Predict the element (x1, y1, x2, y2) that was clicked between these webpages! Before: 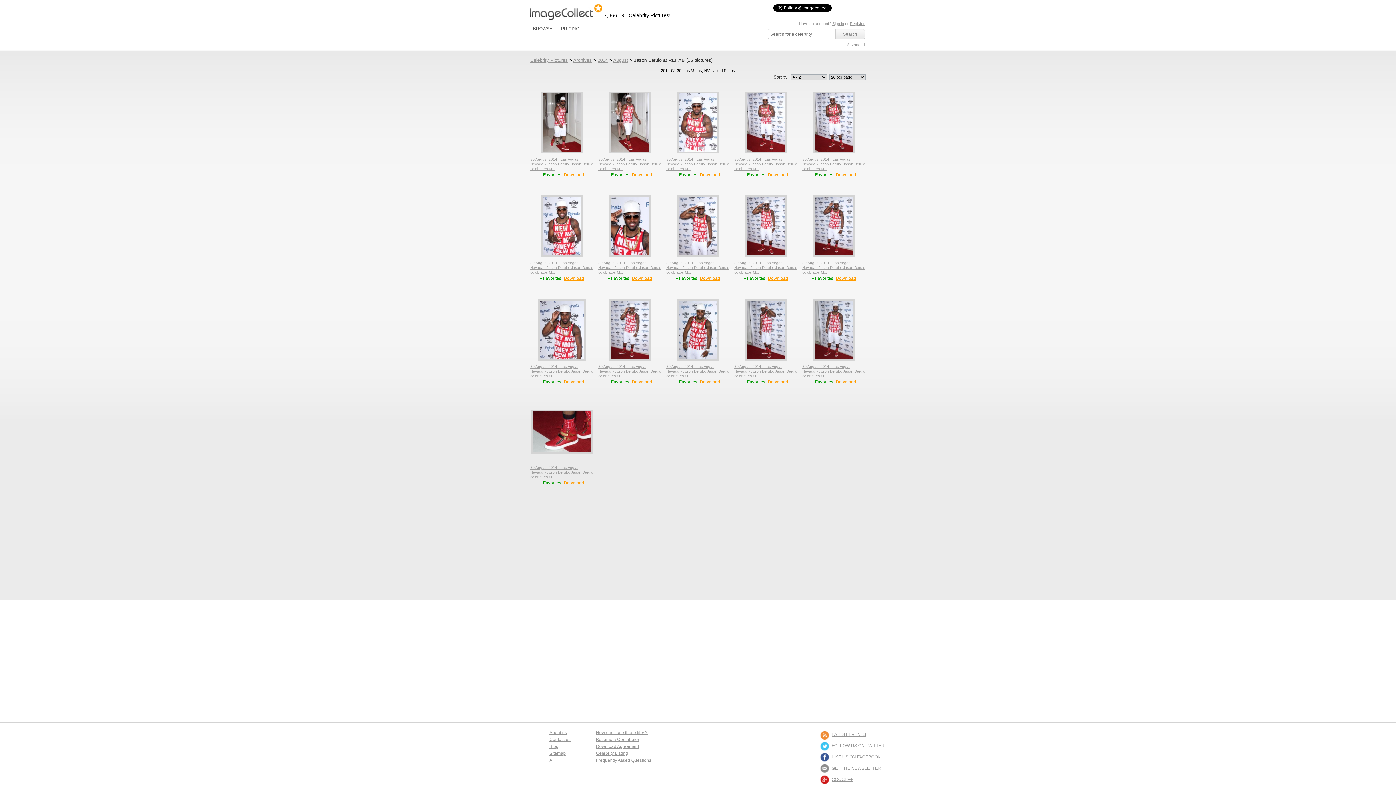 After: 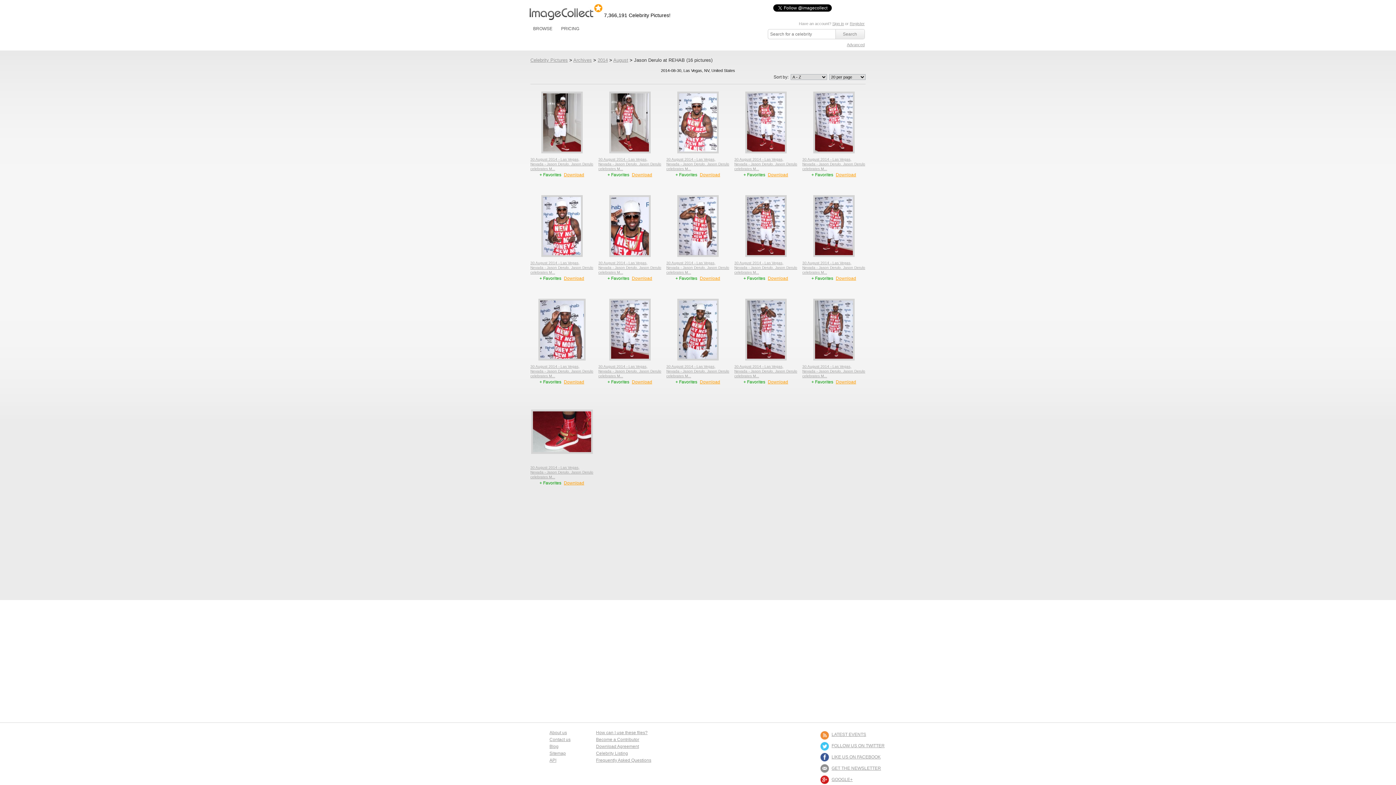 Action: label: FOLLOW US ON TWITTER bbox: (820, 741, 884, 751)